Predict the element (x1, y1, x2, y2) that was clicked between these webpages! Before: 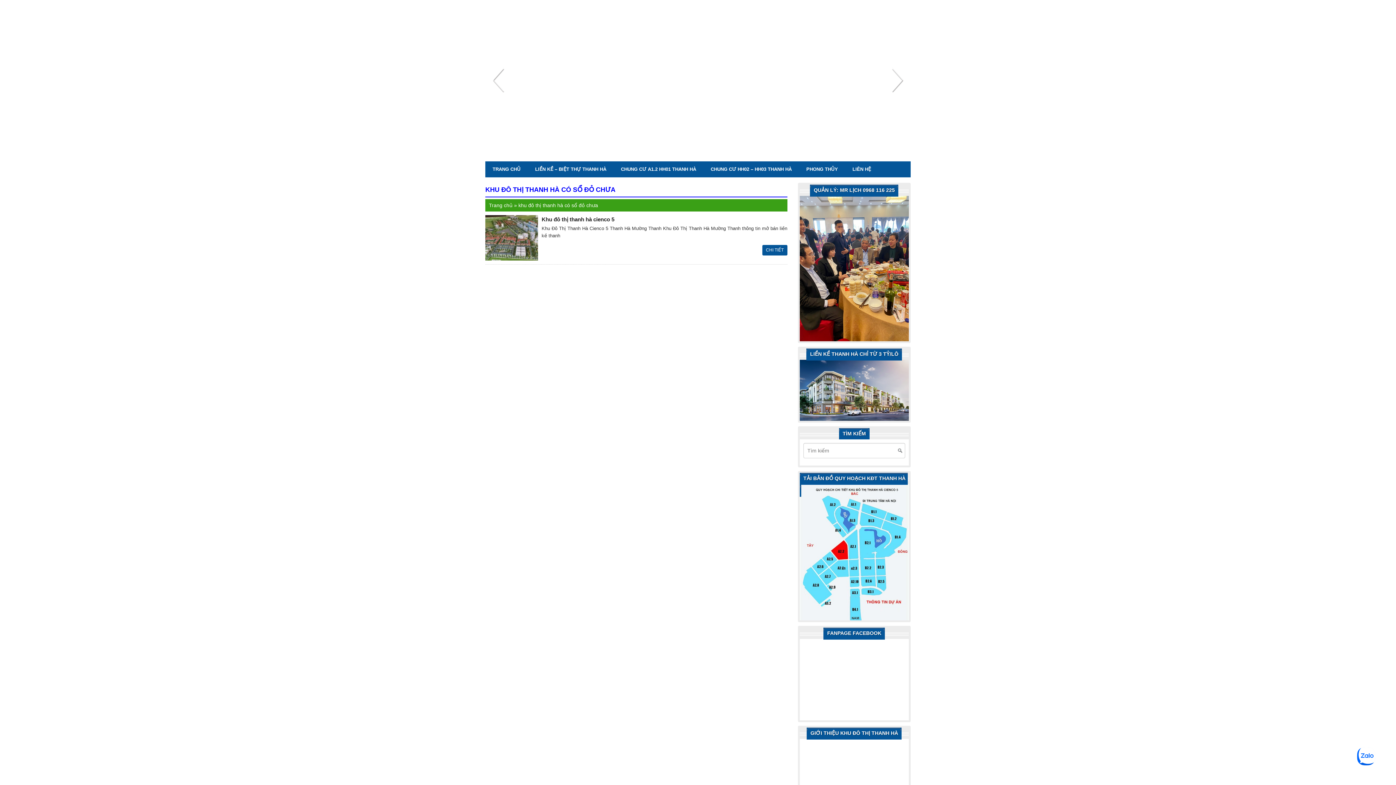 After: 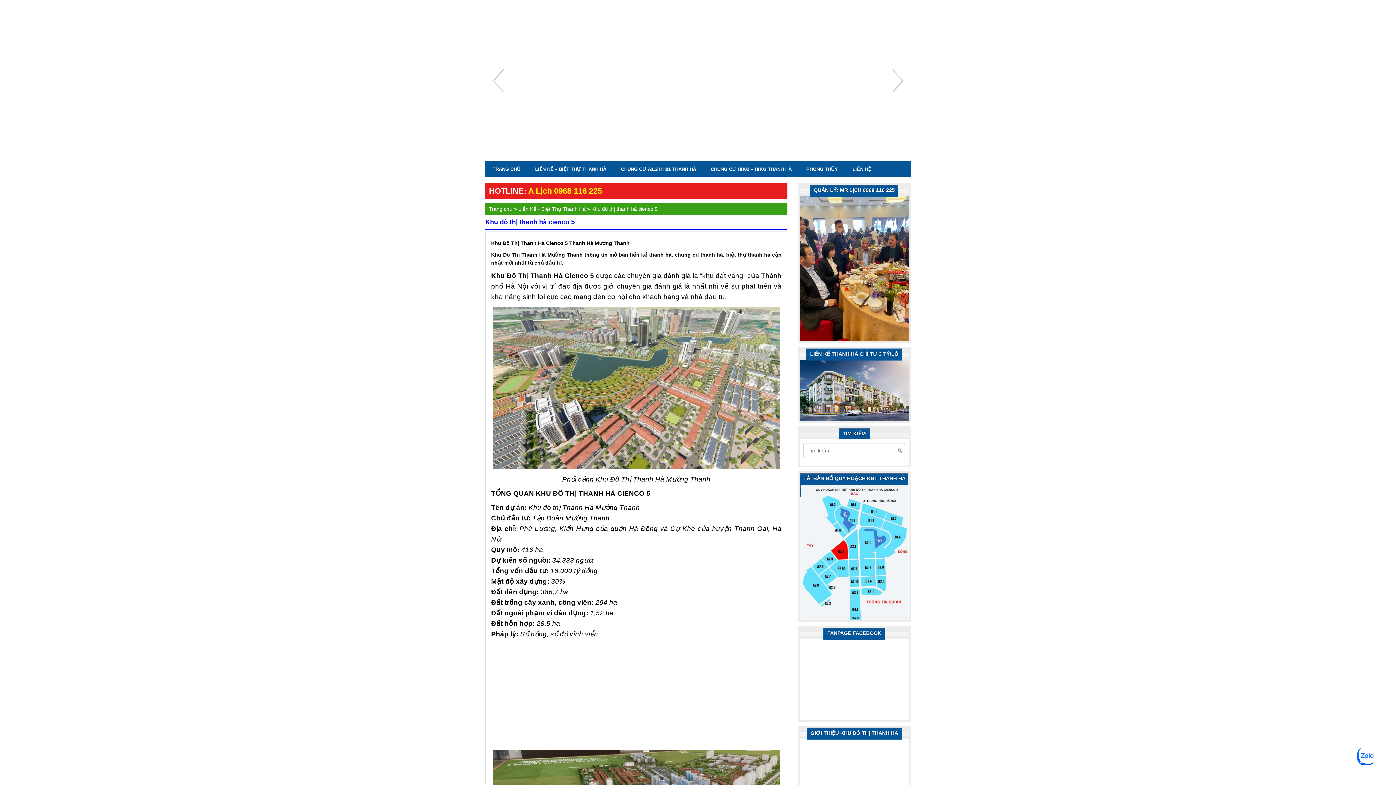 Action: bbox: (762, 245, 787, 255) label: CHI TIẾT